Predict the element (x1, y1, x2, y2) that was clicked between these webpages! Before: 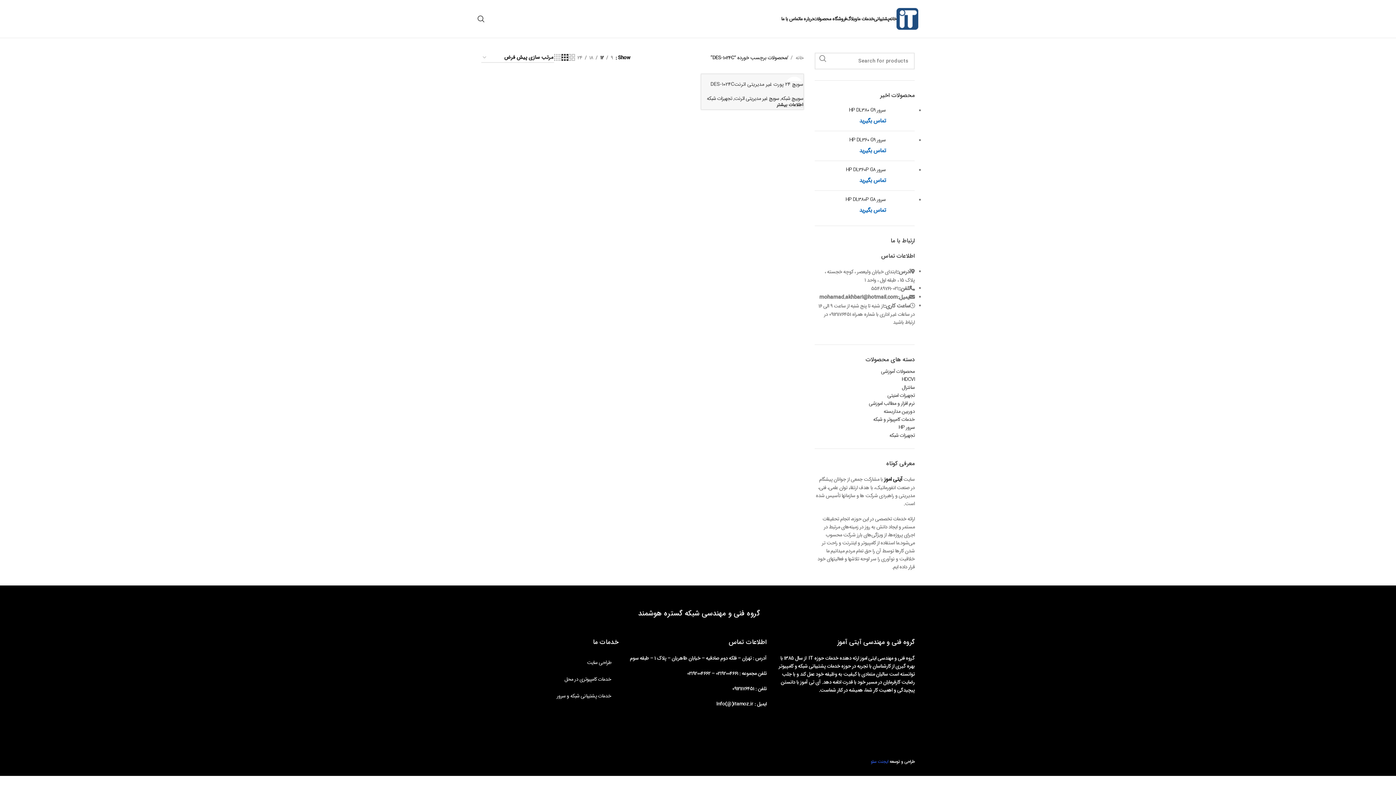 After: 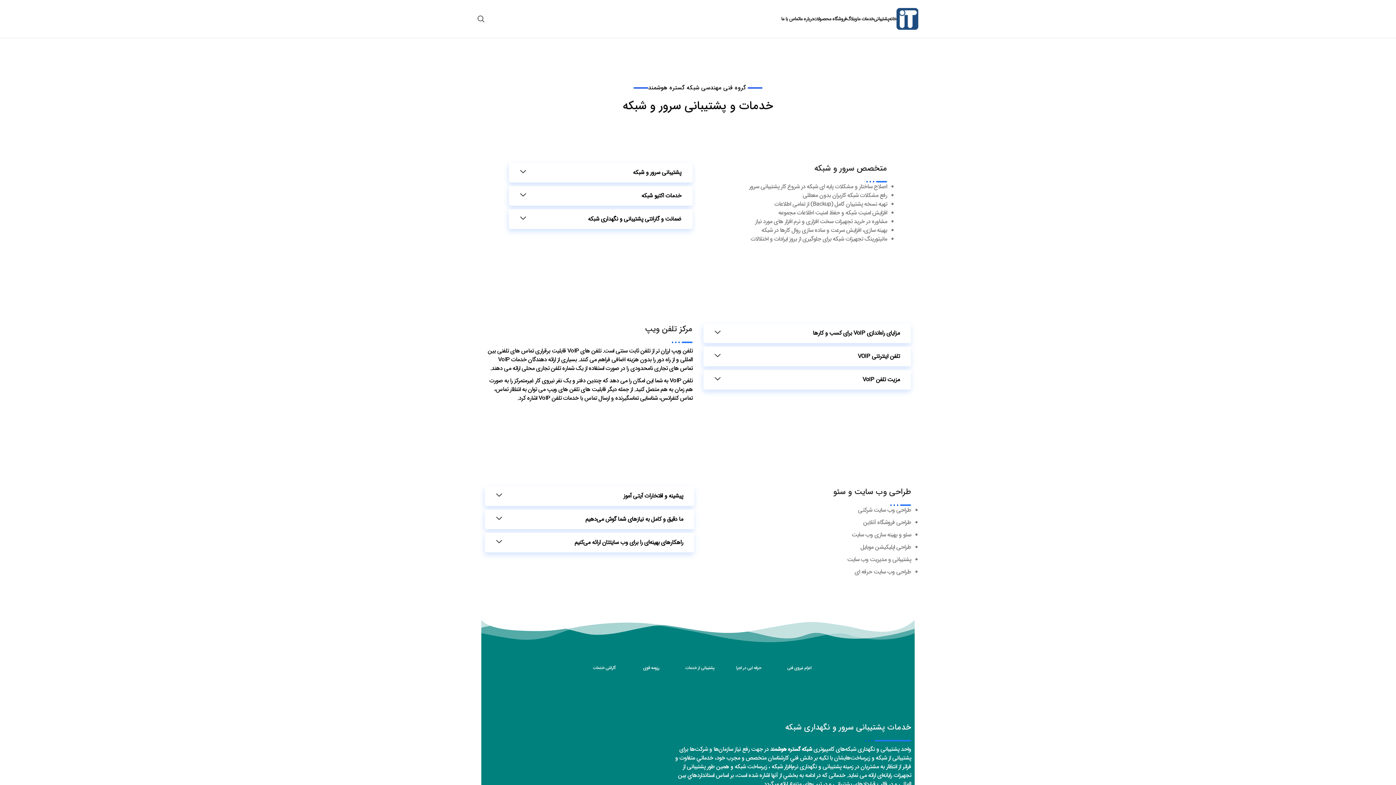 Action: bbox: (790, 53, 803, 61) label: خانه 